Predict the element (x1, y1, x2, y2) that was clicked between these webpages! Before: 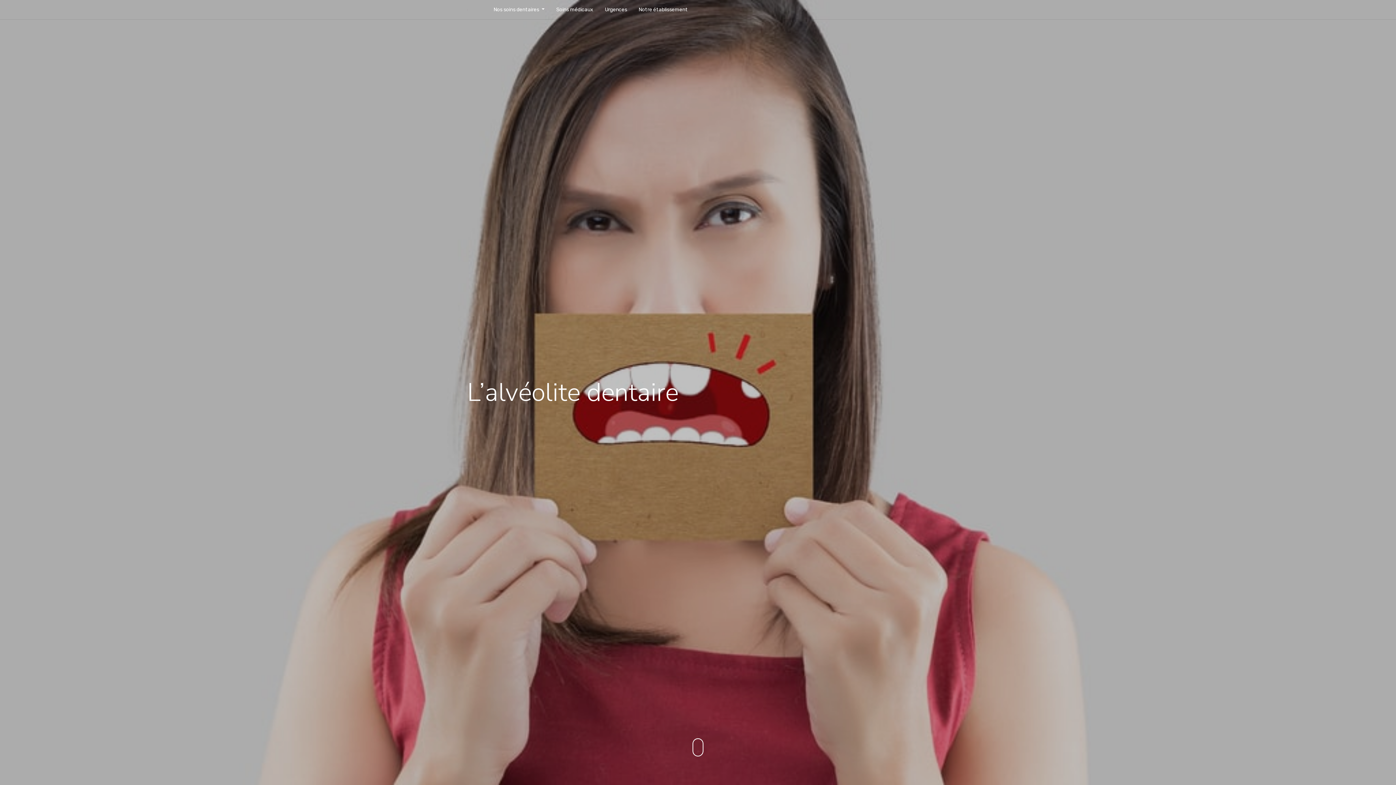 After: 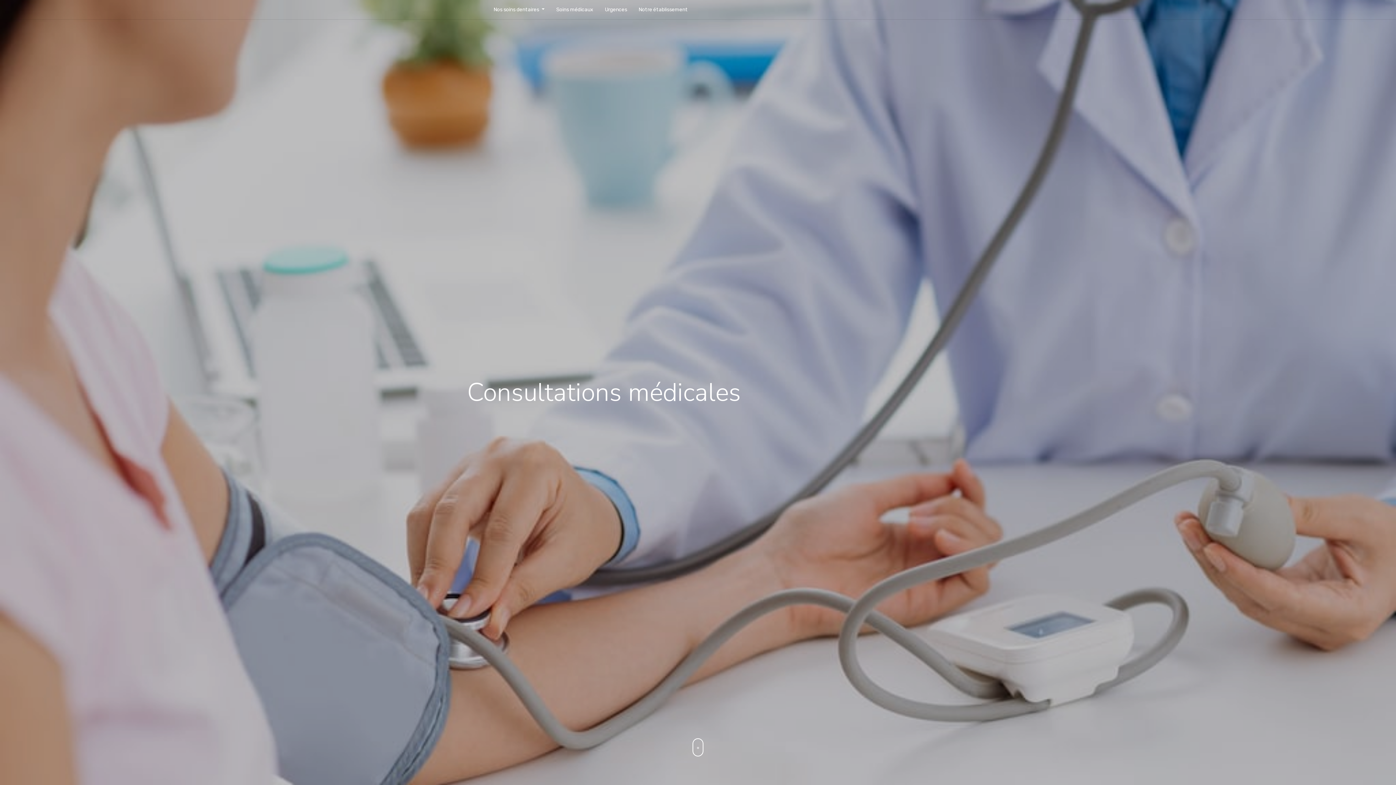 Action: bbox: (553, 2, 596, 16) label: Soins médicaux